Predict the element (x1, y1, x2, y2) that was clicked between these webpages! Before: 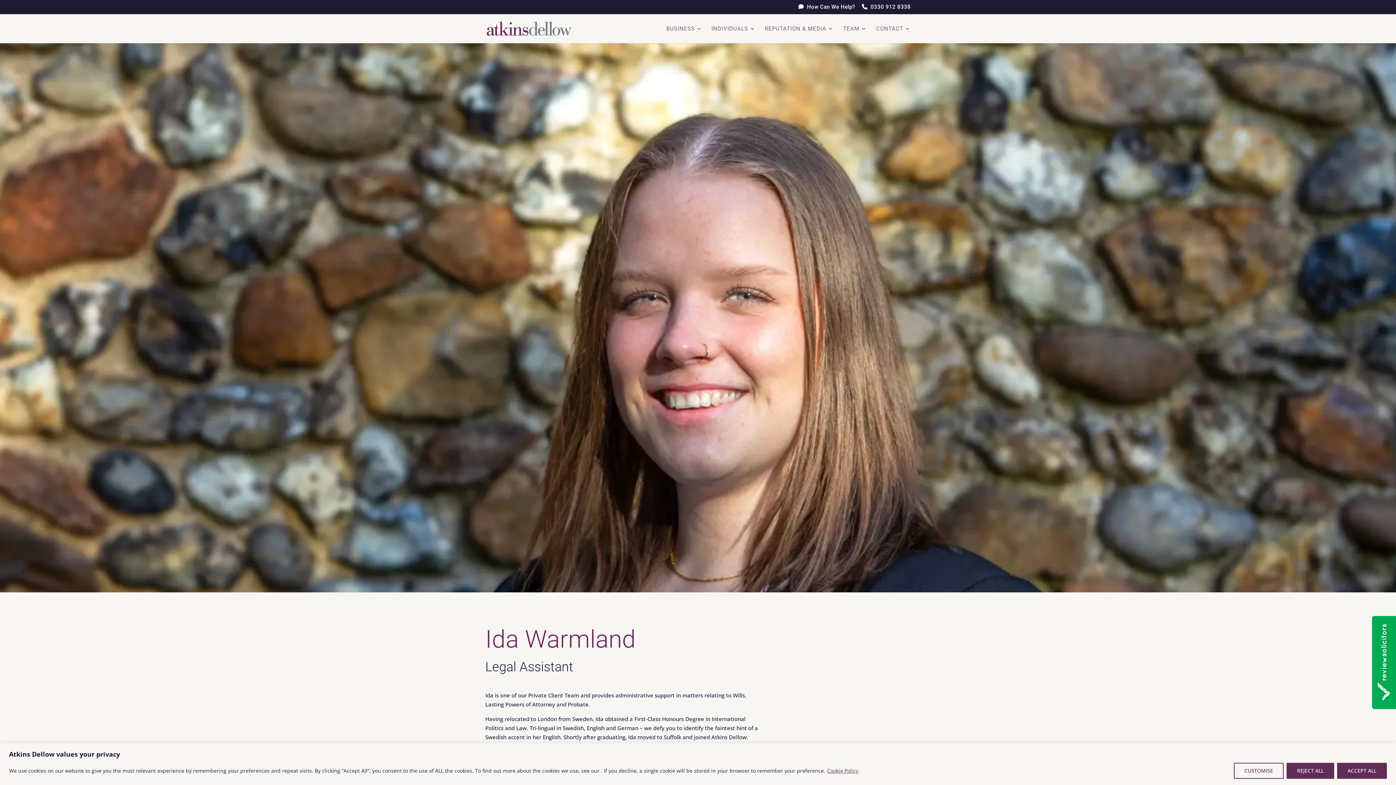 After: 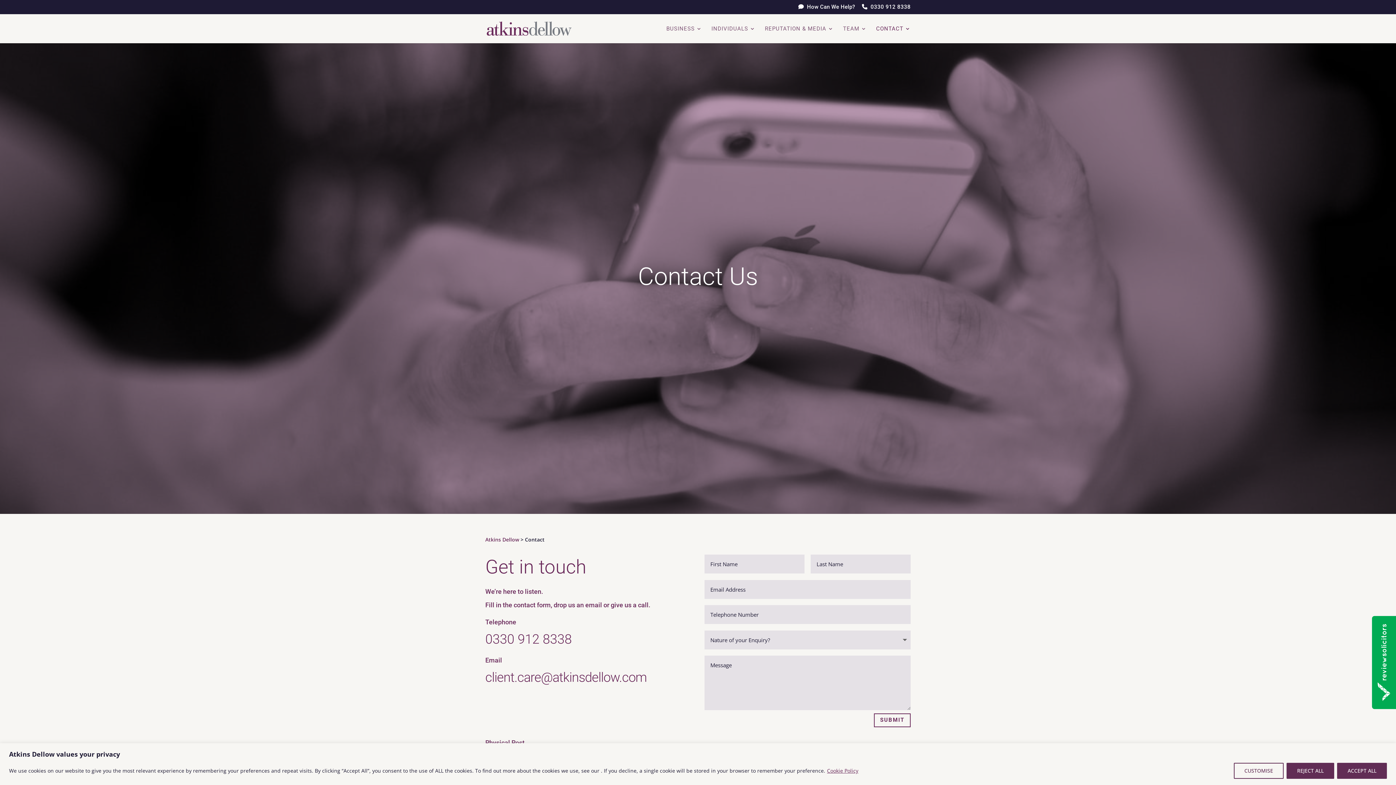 Action: label: CONTACT bbox: (876, 26, 910, 43)